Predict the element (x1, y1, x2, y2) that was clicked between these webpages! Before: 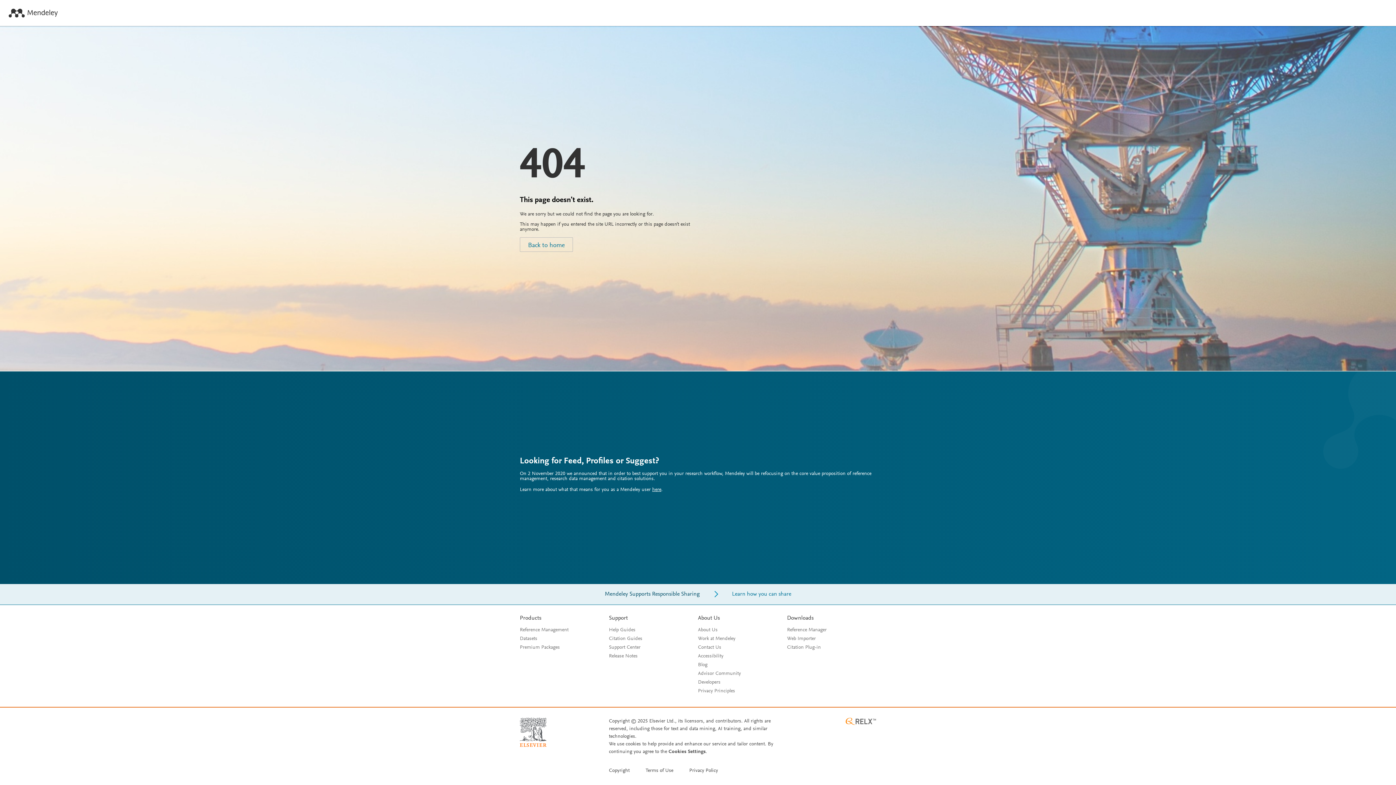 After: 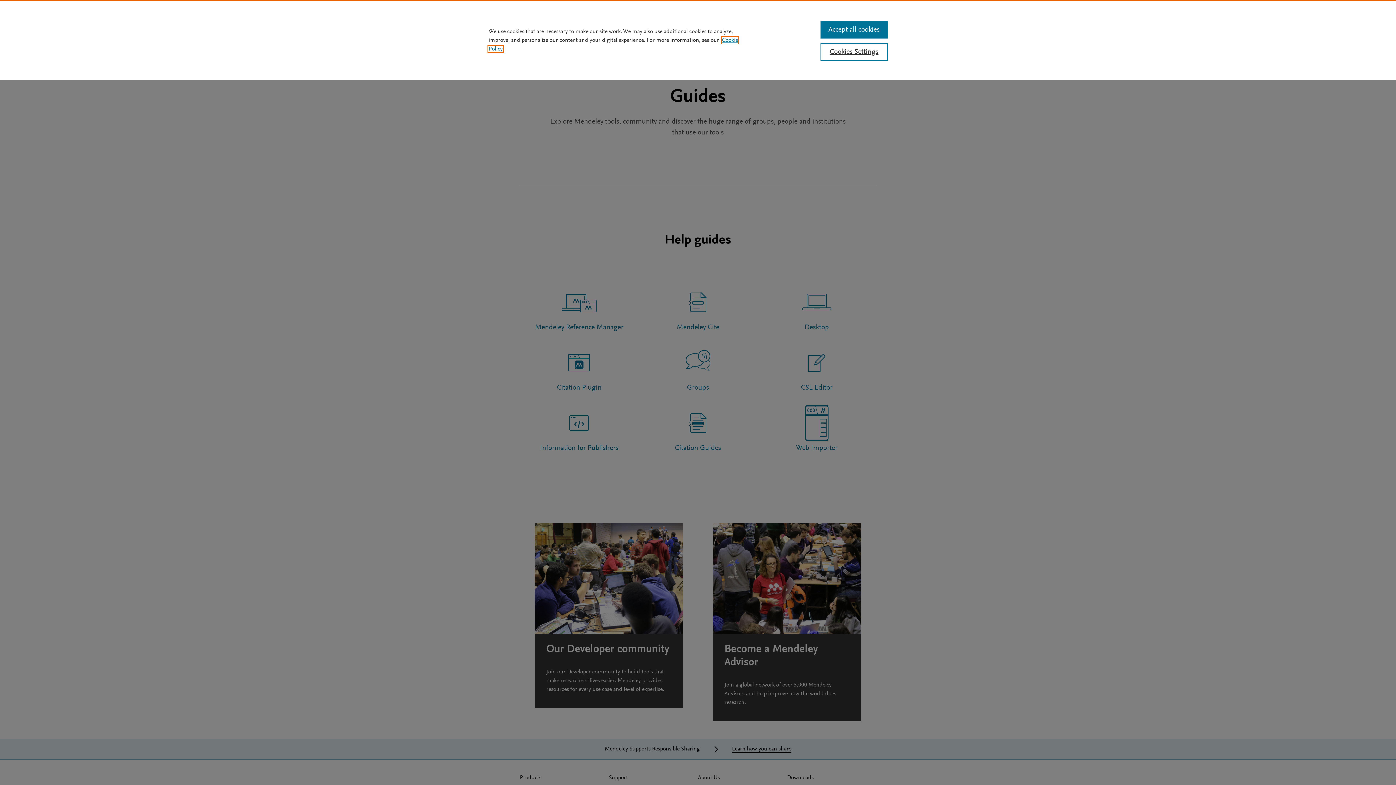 Action: bbox: (609, 628, 635, 633) label: Help Guides